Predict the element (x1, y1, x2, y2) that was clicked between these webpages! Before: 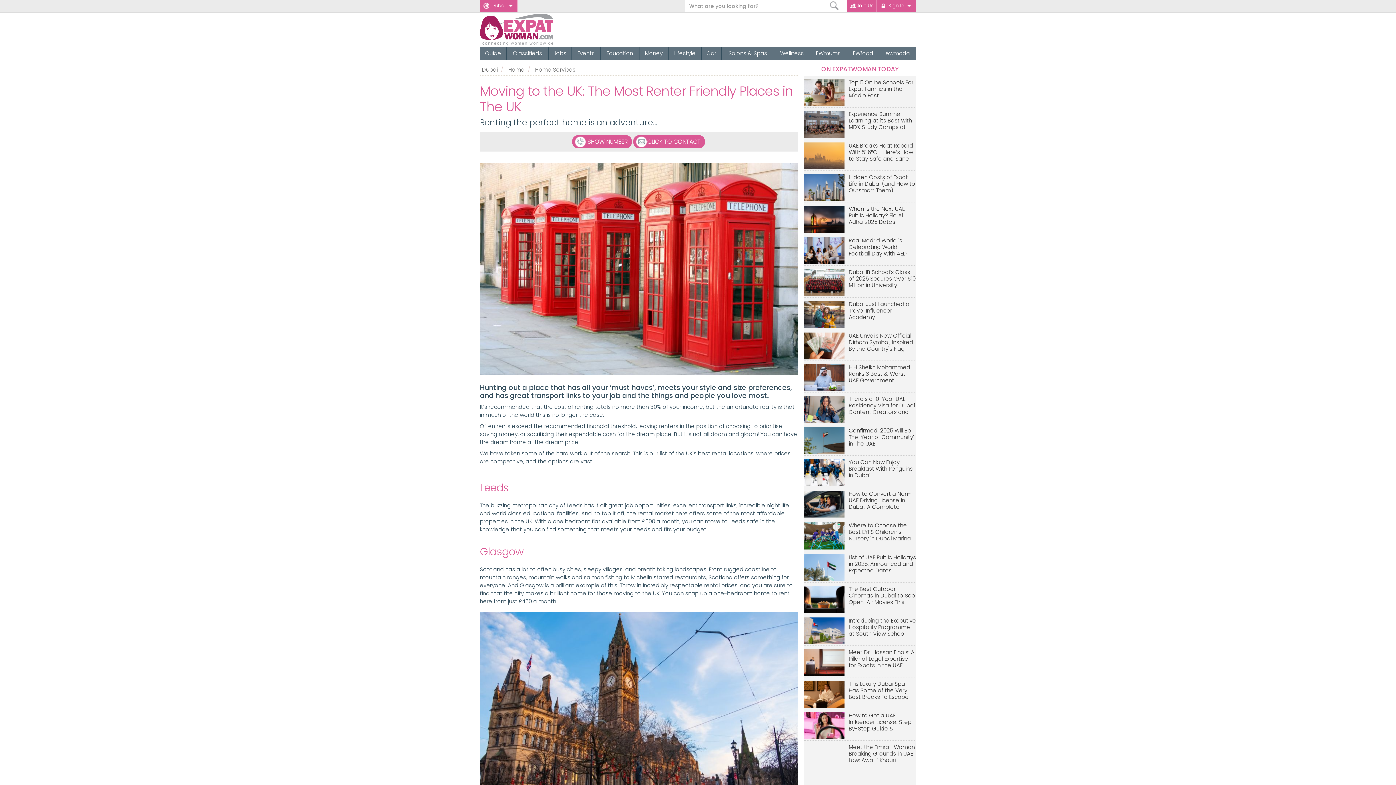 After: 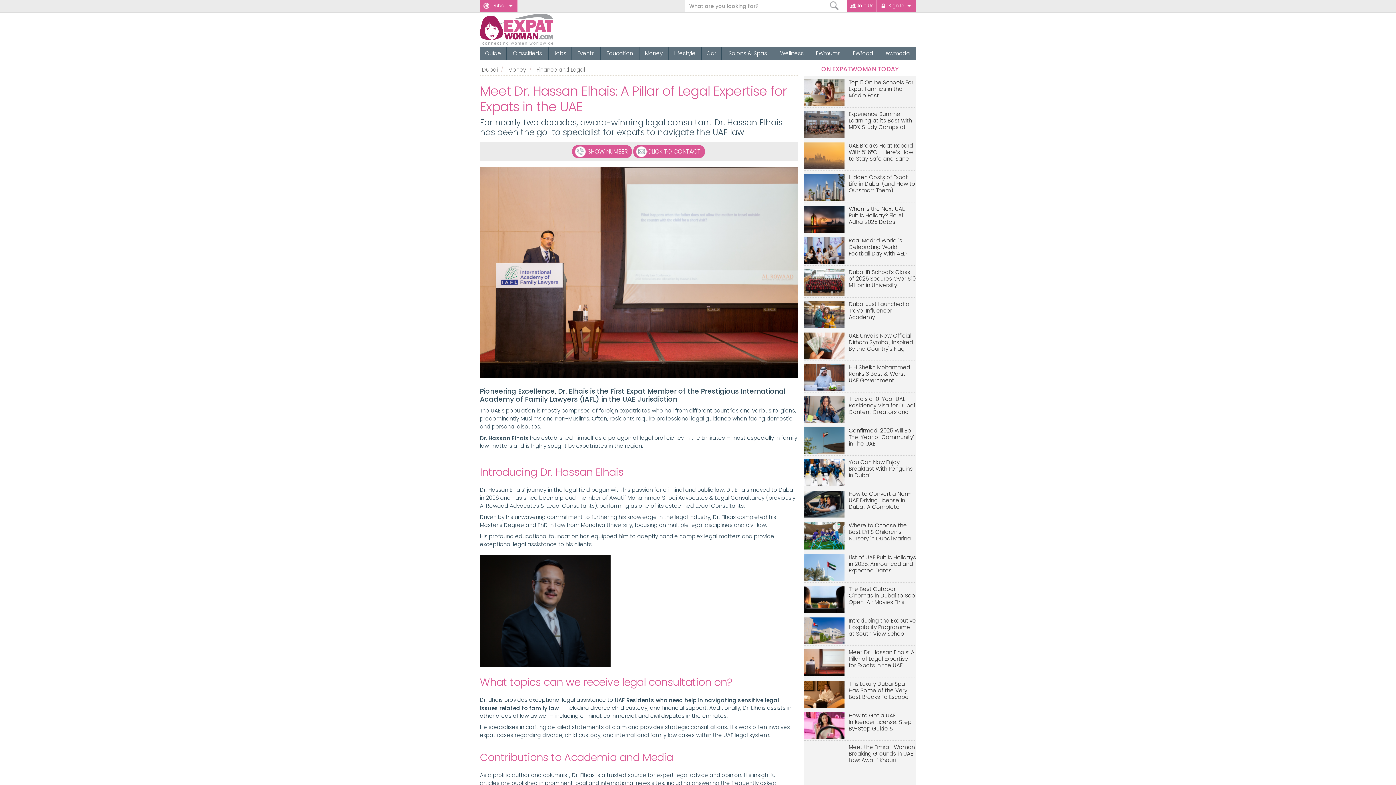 Action: bbox: (804, 649, 844, 676)